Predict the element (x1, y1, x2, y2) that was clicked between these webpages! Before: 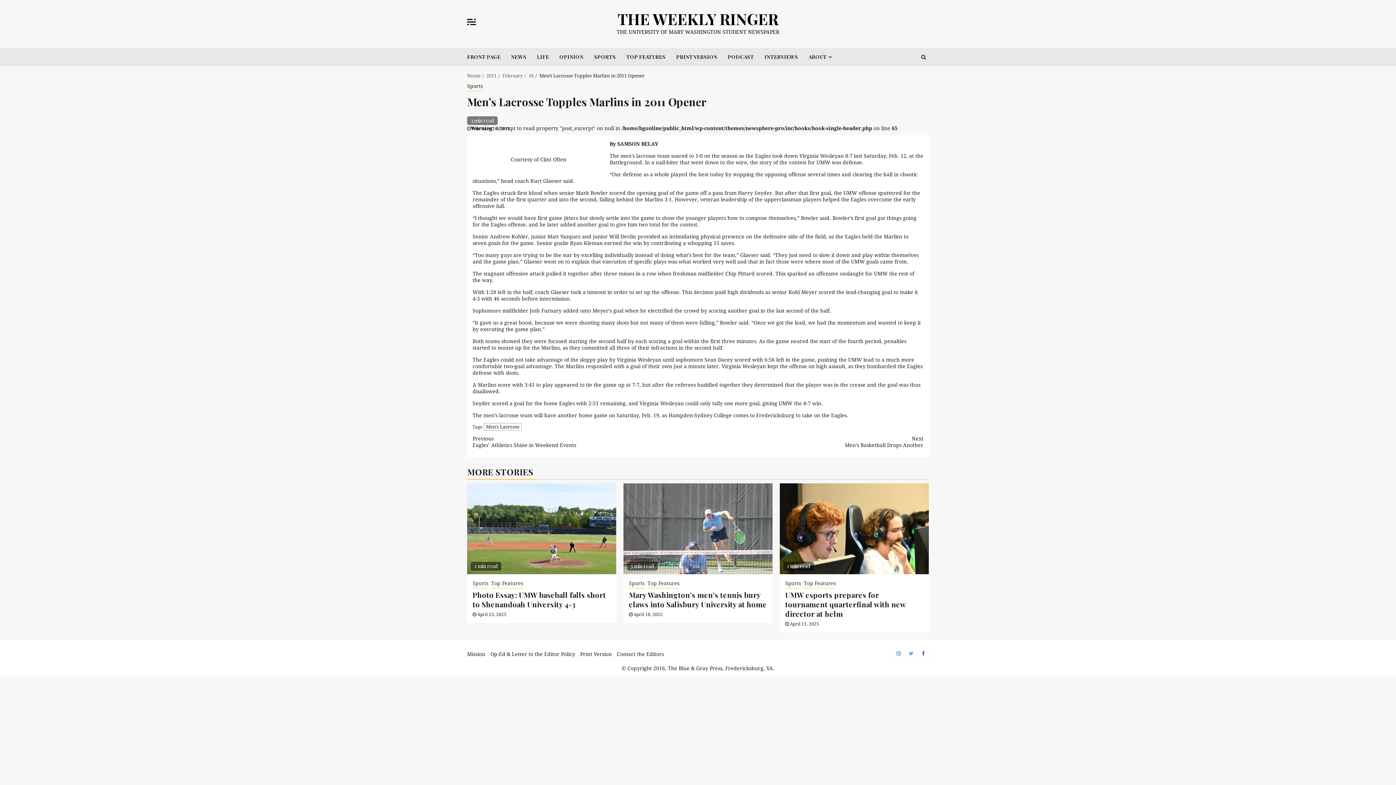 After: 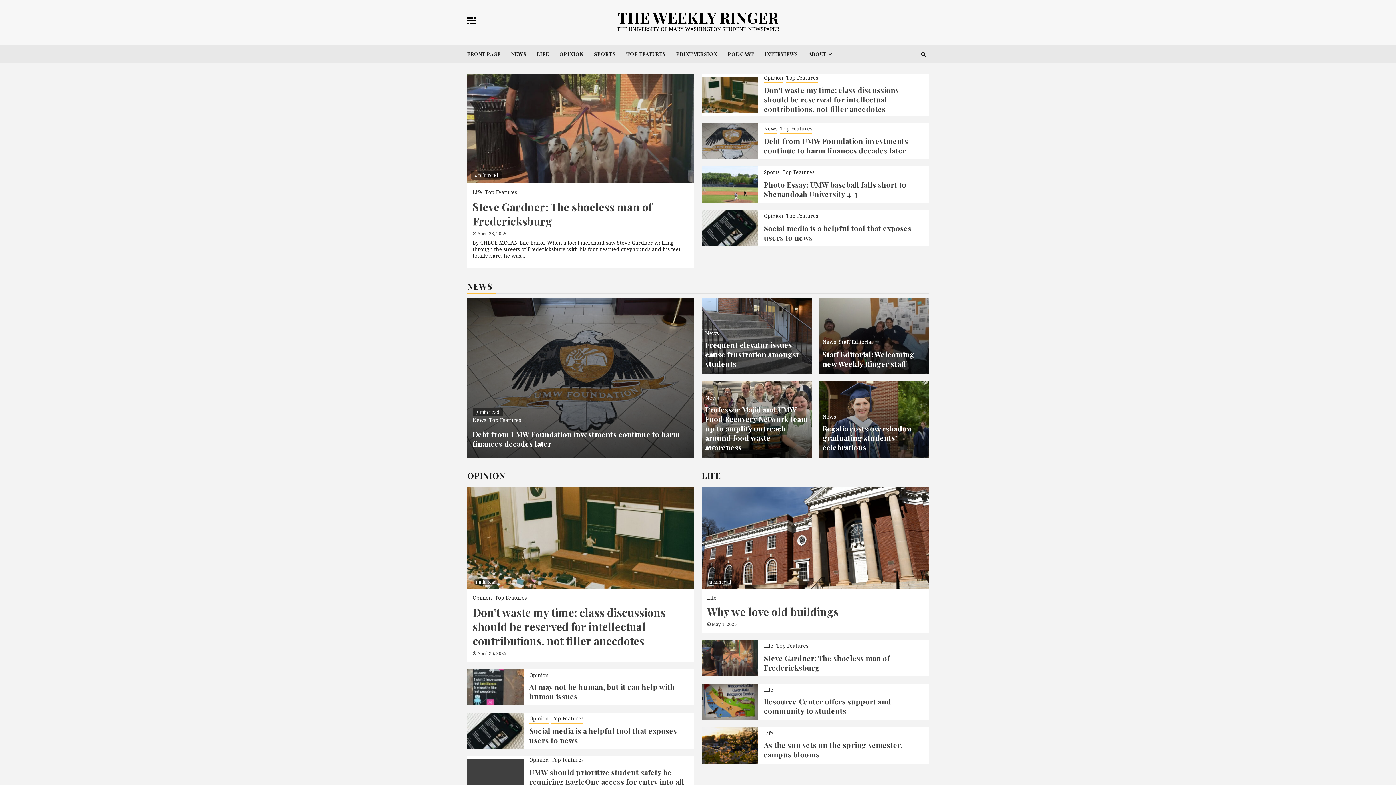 Action: bbox: (617, 8, 778, 29) label: THE WEEKLY RINGER